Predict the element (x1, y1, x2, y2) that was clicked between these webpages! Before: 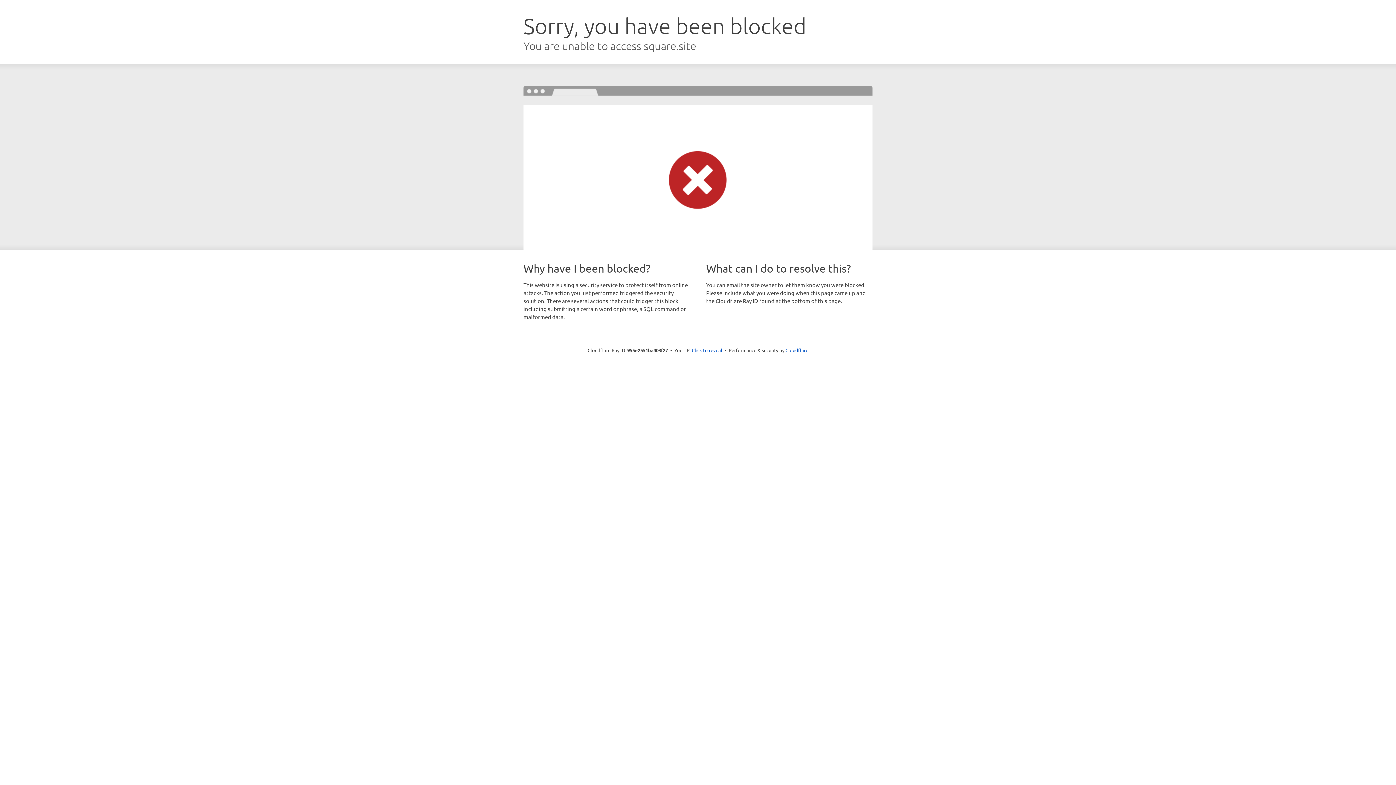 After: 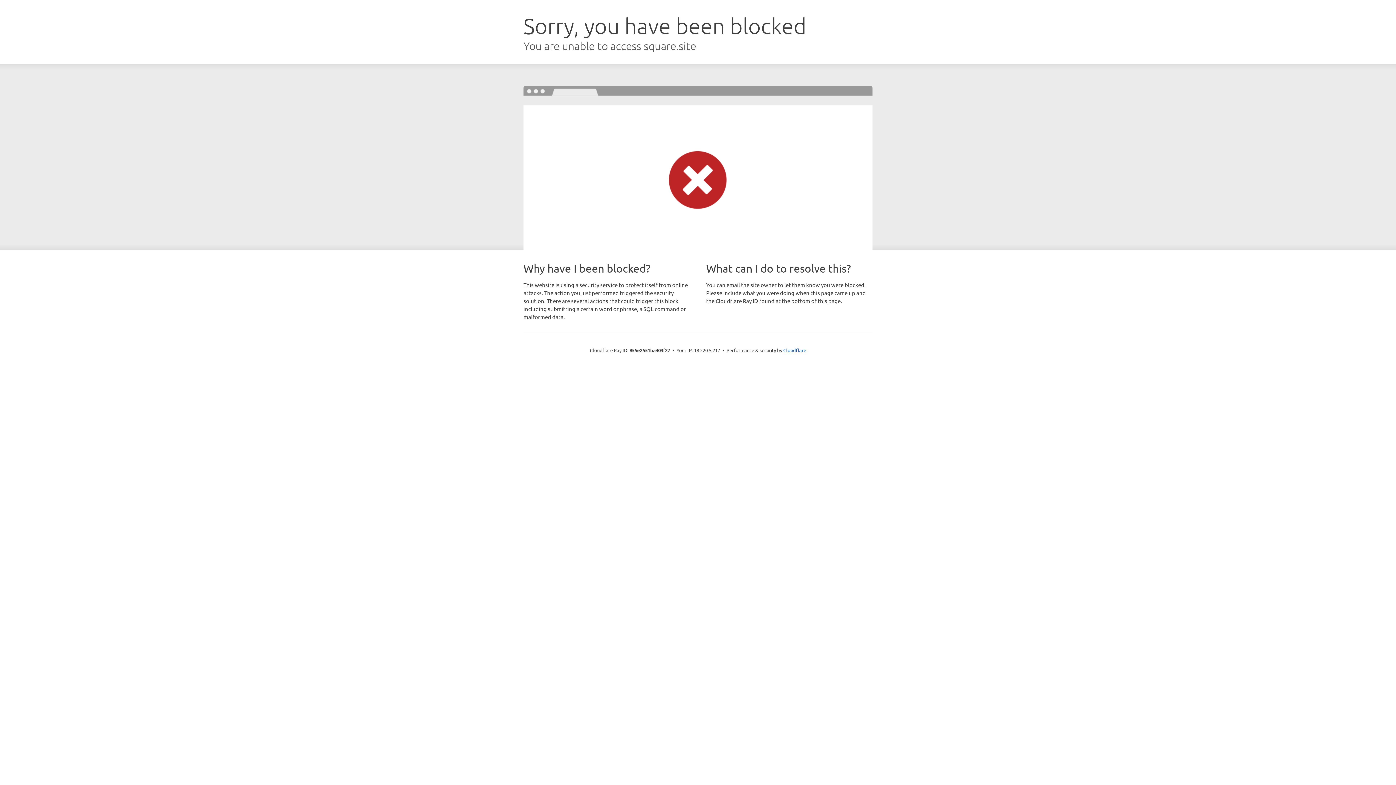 Action: label: Click to reveal bbox: (692, 346, 722, 353)